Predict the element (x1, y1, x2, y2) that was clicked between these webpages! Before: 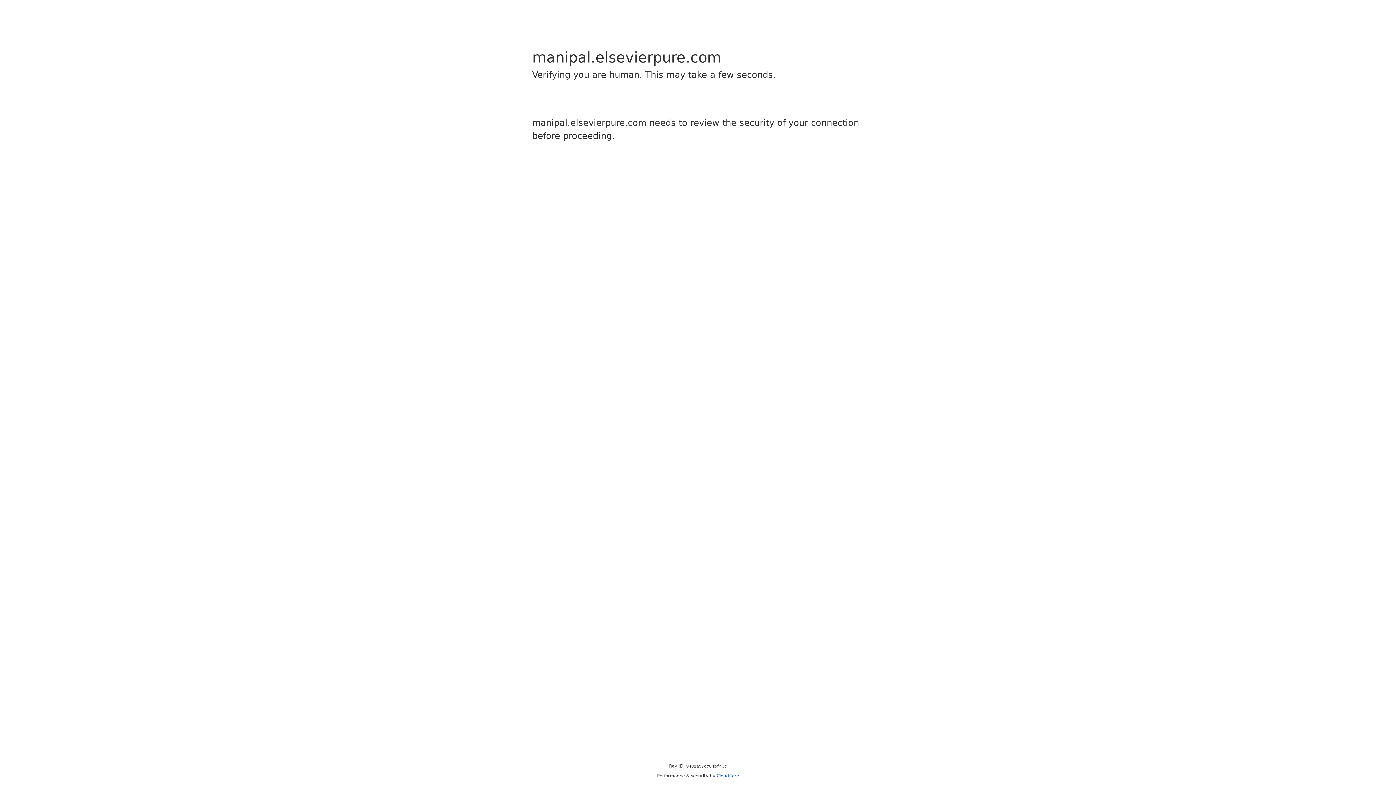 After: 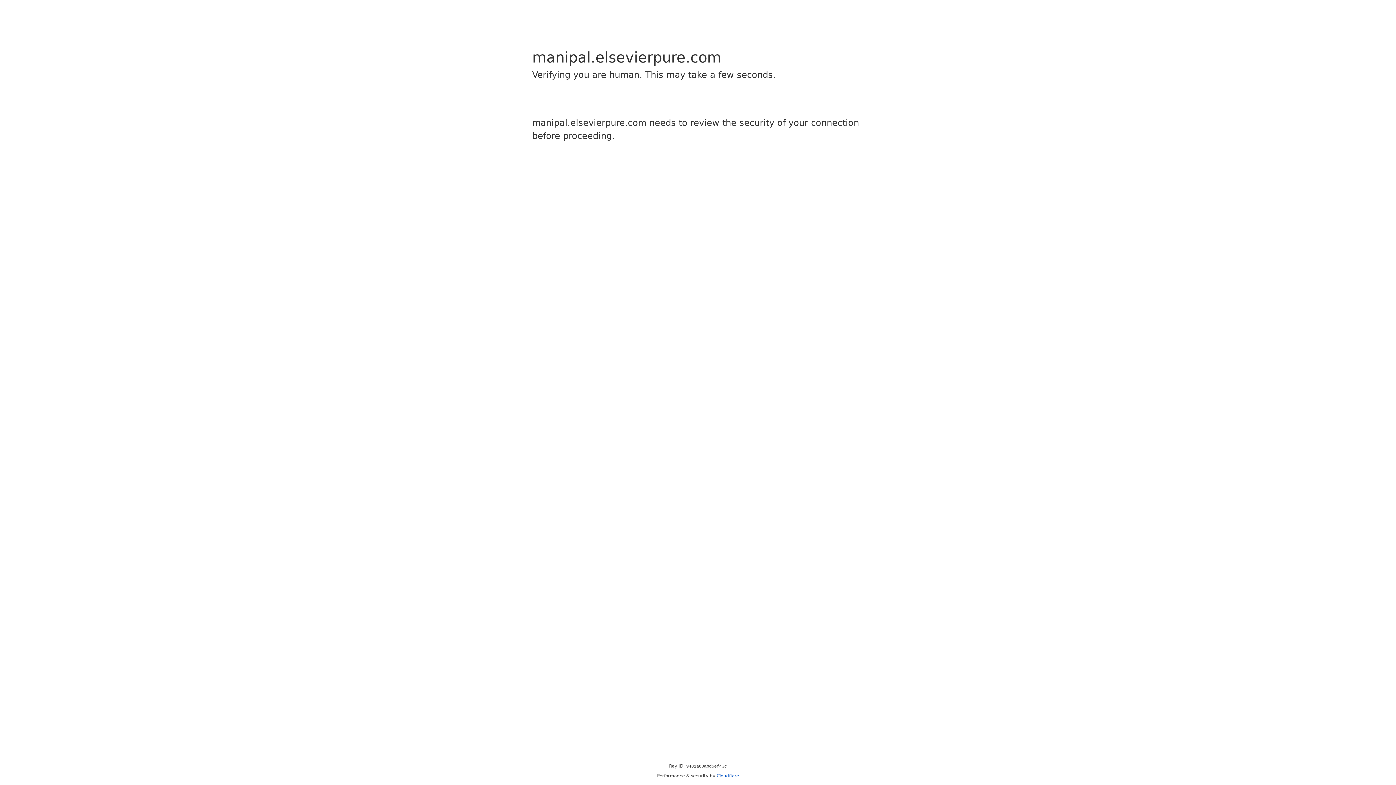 Action: bbox: (716, 773, 739, 778) label: Cloudflare